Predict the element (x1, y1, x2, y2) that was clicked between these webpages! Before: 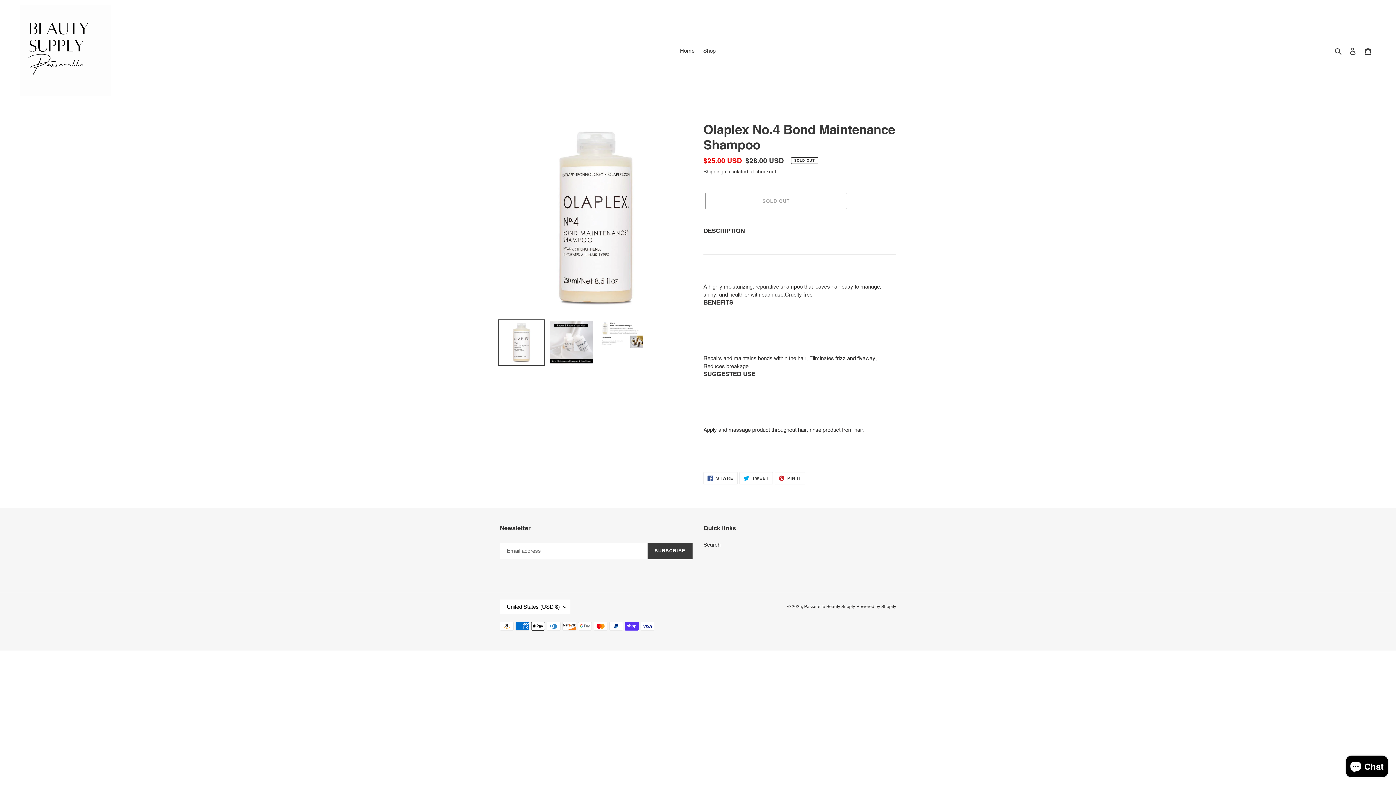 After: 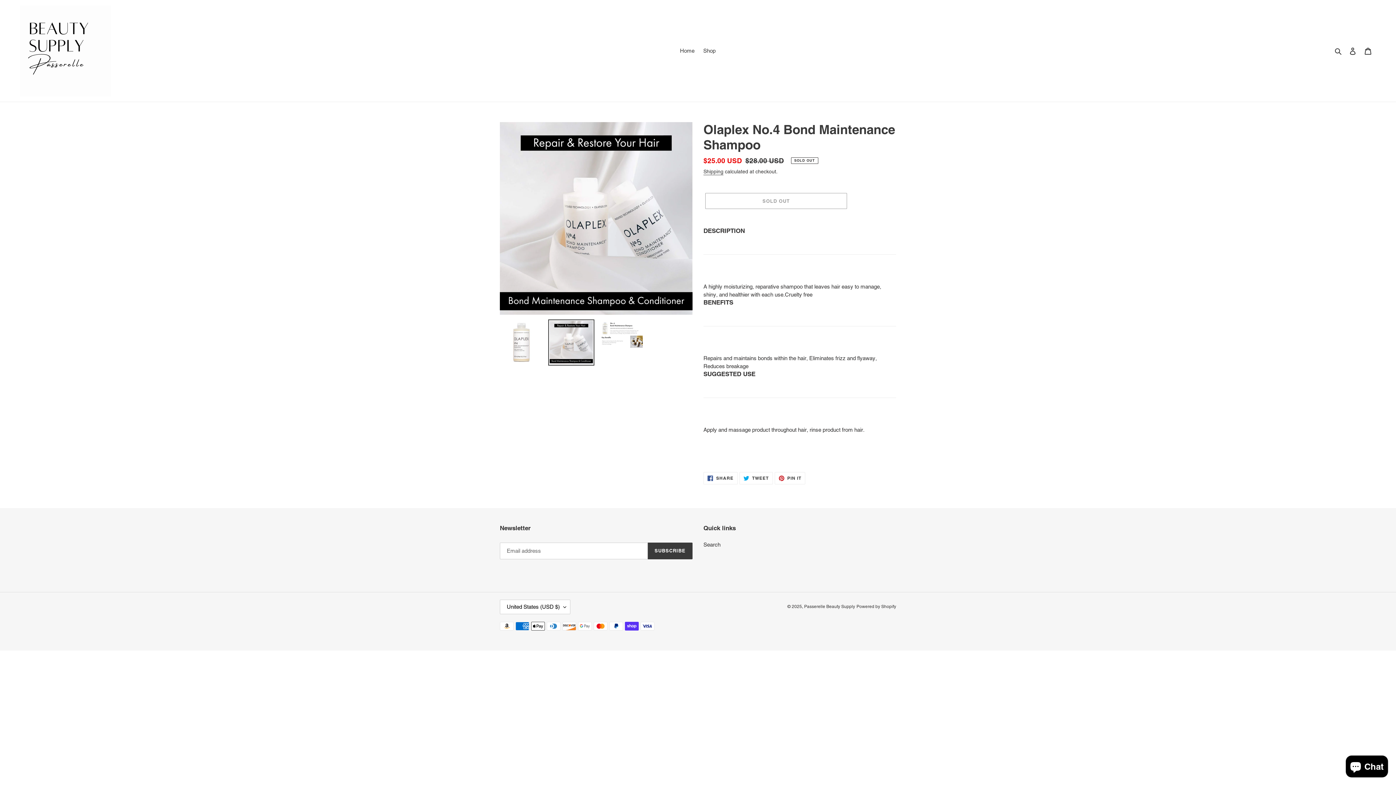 Action: bbox: (548, 319, 594, 365)